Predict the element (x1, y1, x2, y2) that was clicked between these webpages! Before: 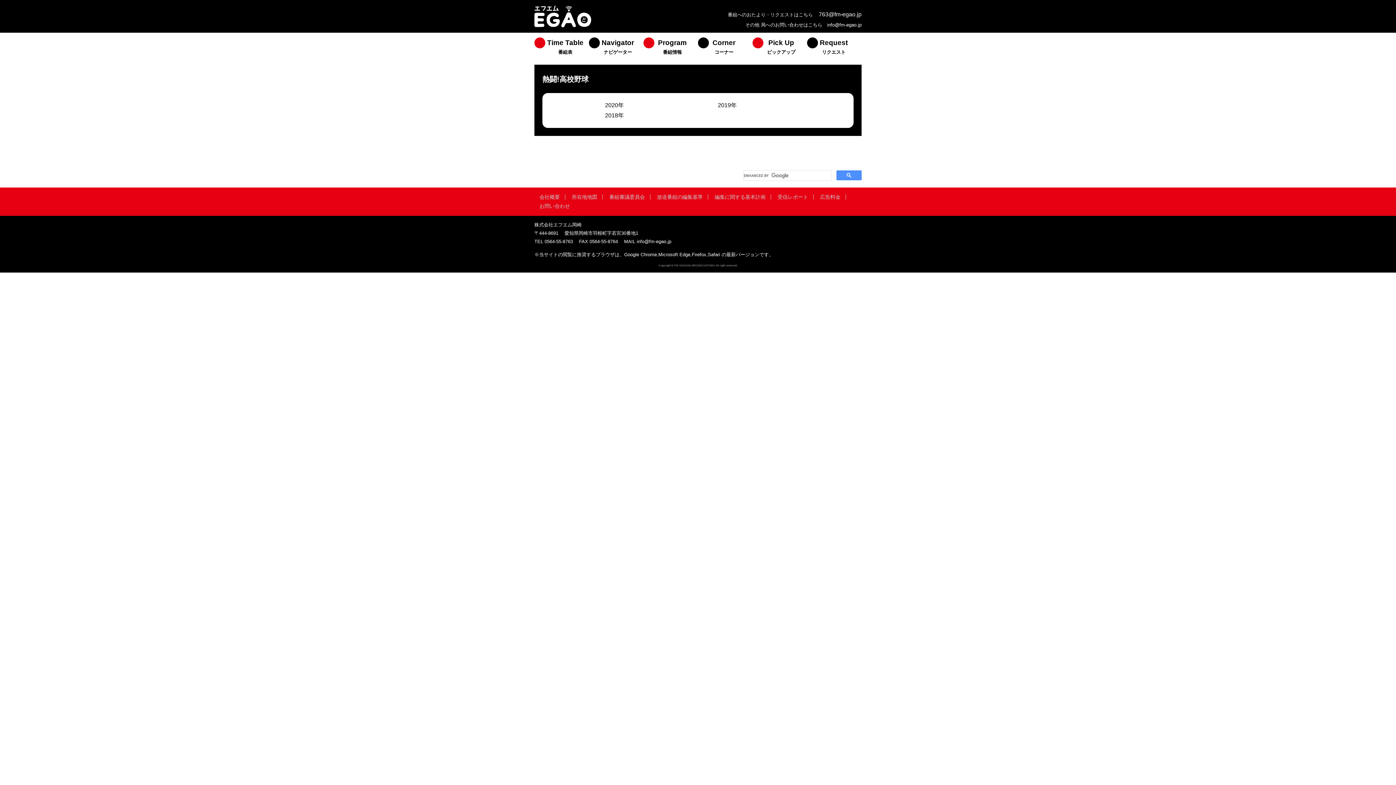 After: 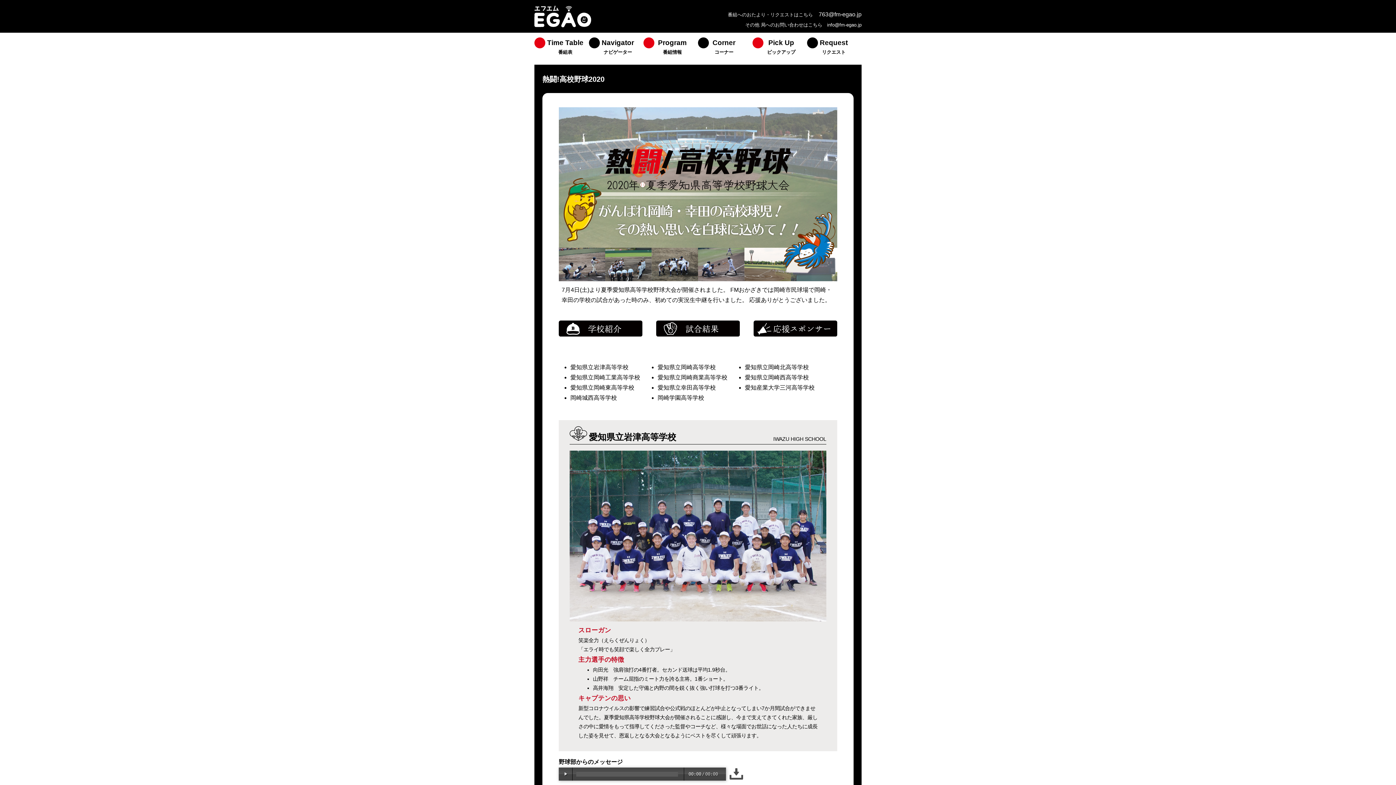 Action: bbox: (605, 102, 624, 108) label: 2020年